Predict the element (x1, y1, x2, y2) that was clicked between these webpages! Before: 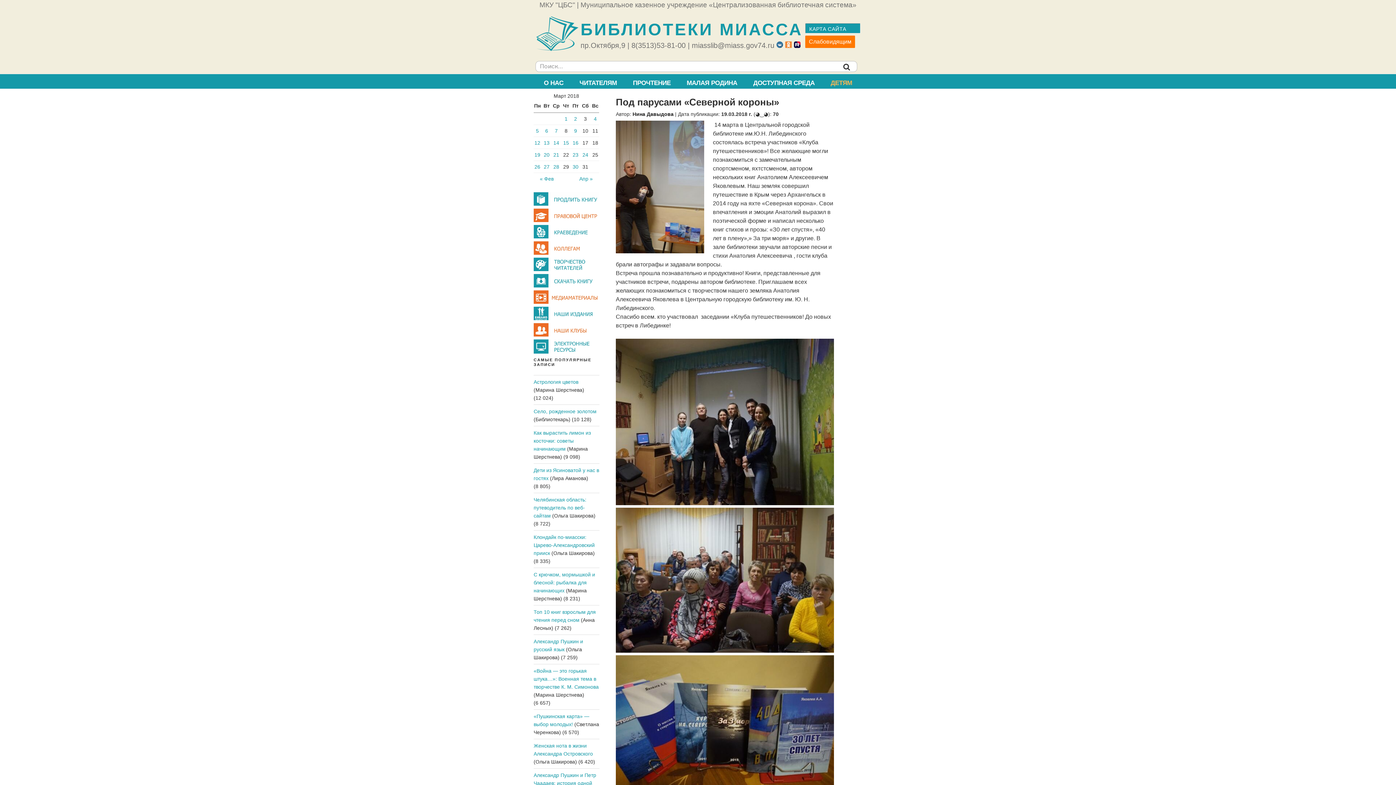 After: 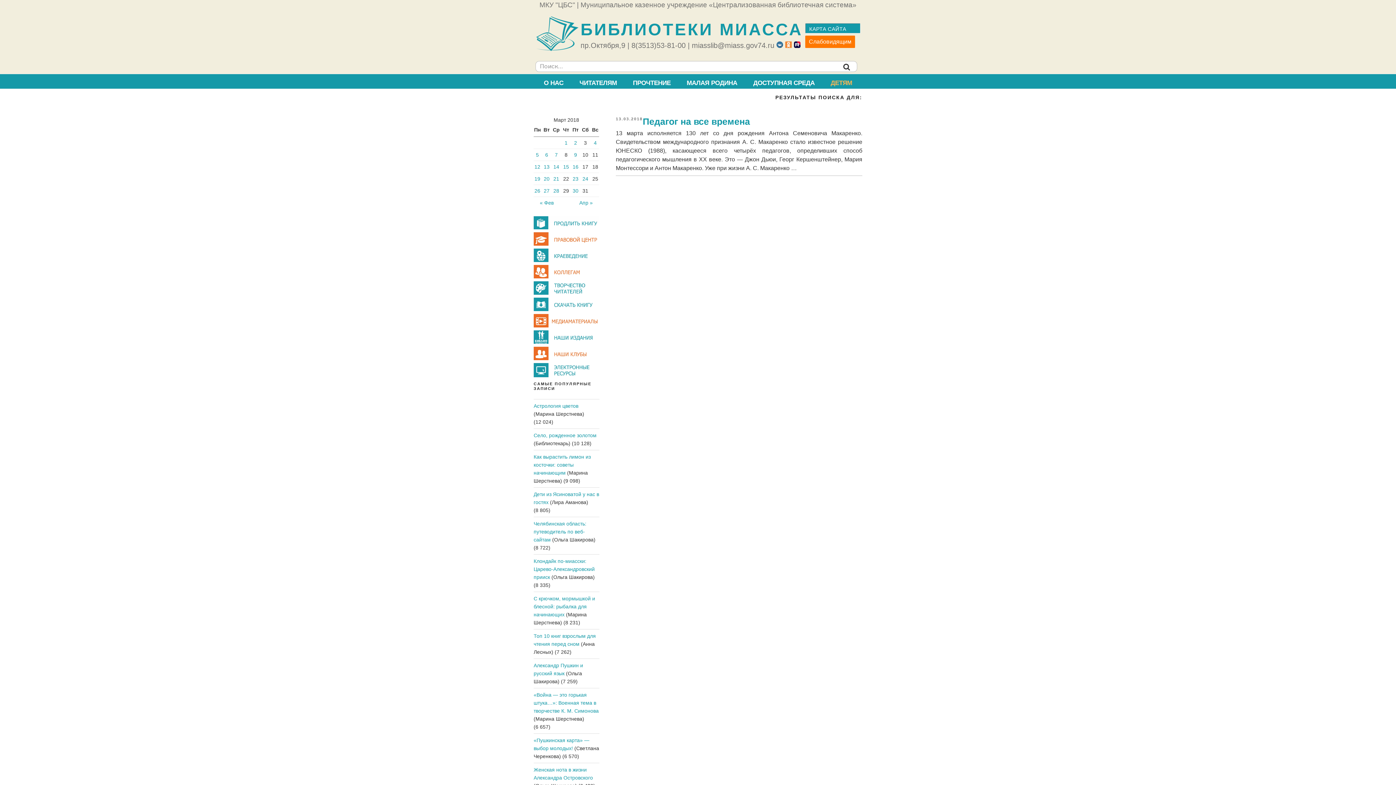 Action: bbox: (543, 140, 549, 145) label: Записи, опубликованные 13.03.2018